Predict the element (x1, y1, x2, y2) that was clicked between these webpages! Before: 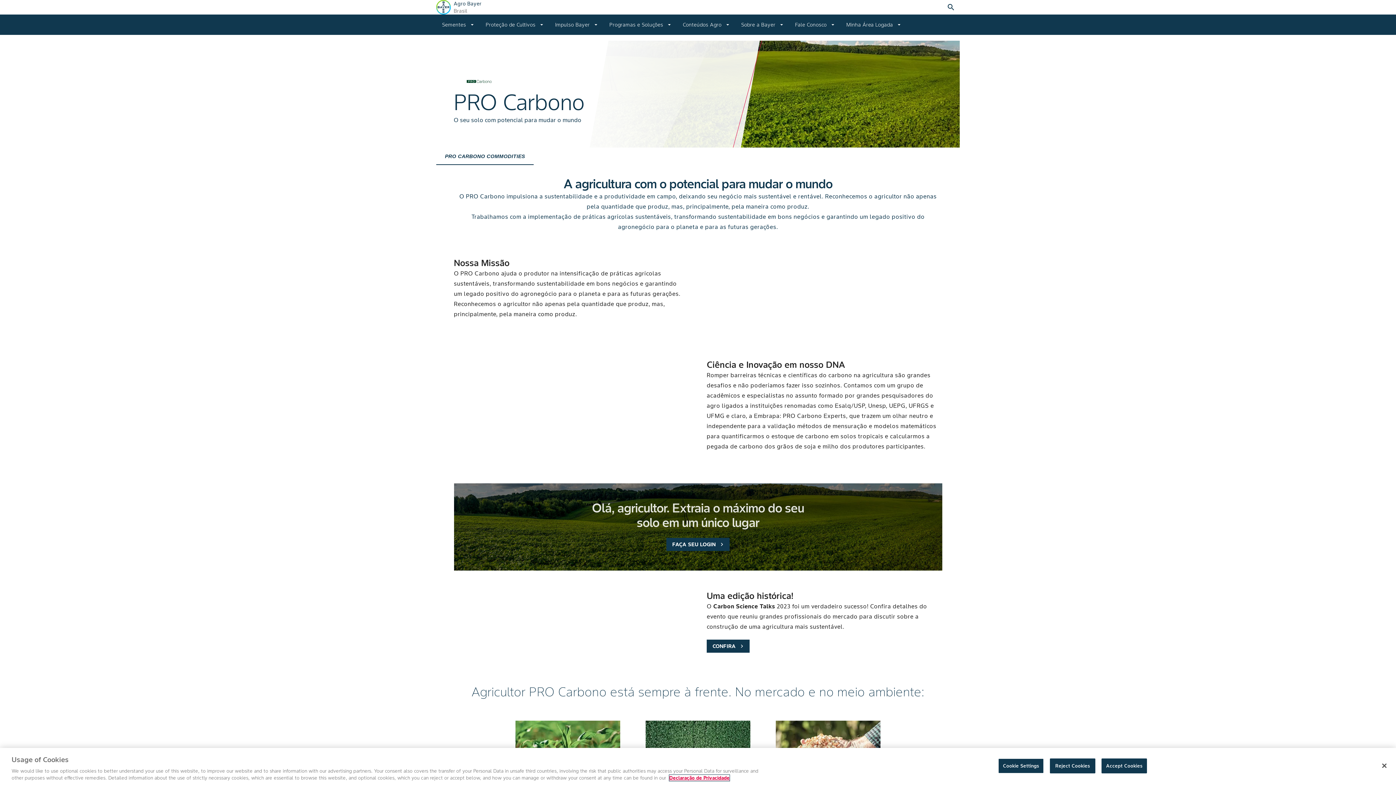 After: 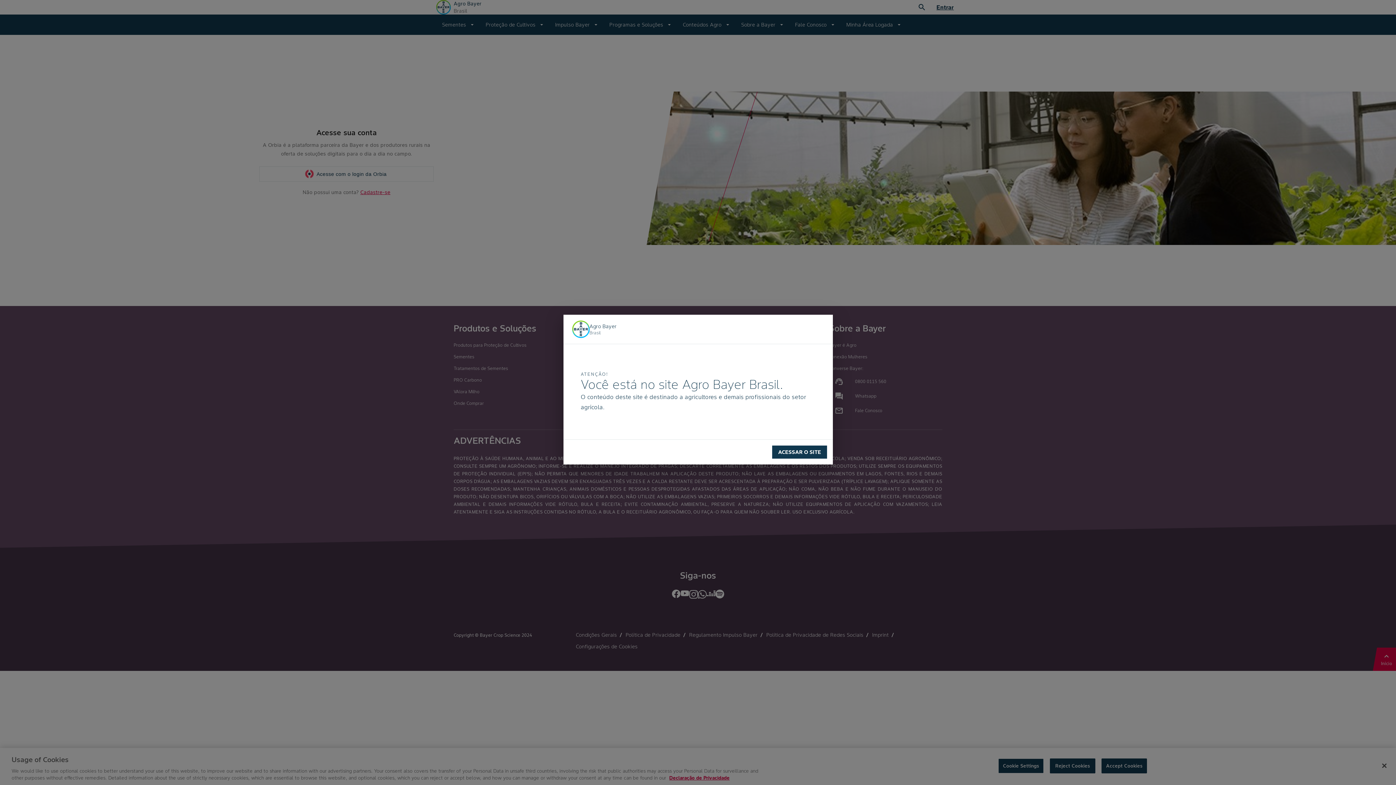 Action: label: FAÇA SEU LOGIN
chevron_right bbox: (666, 536, 729, 553)